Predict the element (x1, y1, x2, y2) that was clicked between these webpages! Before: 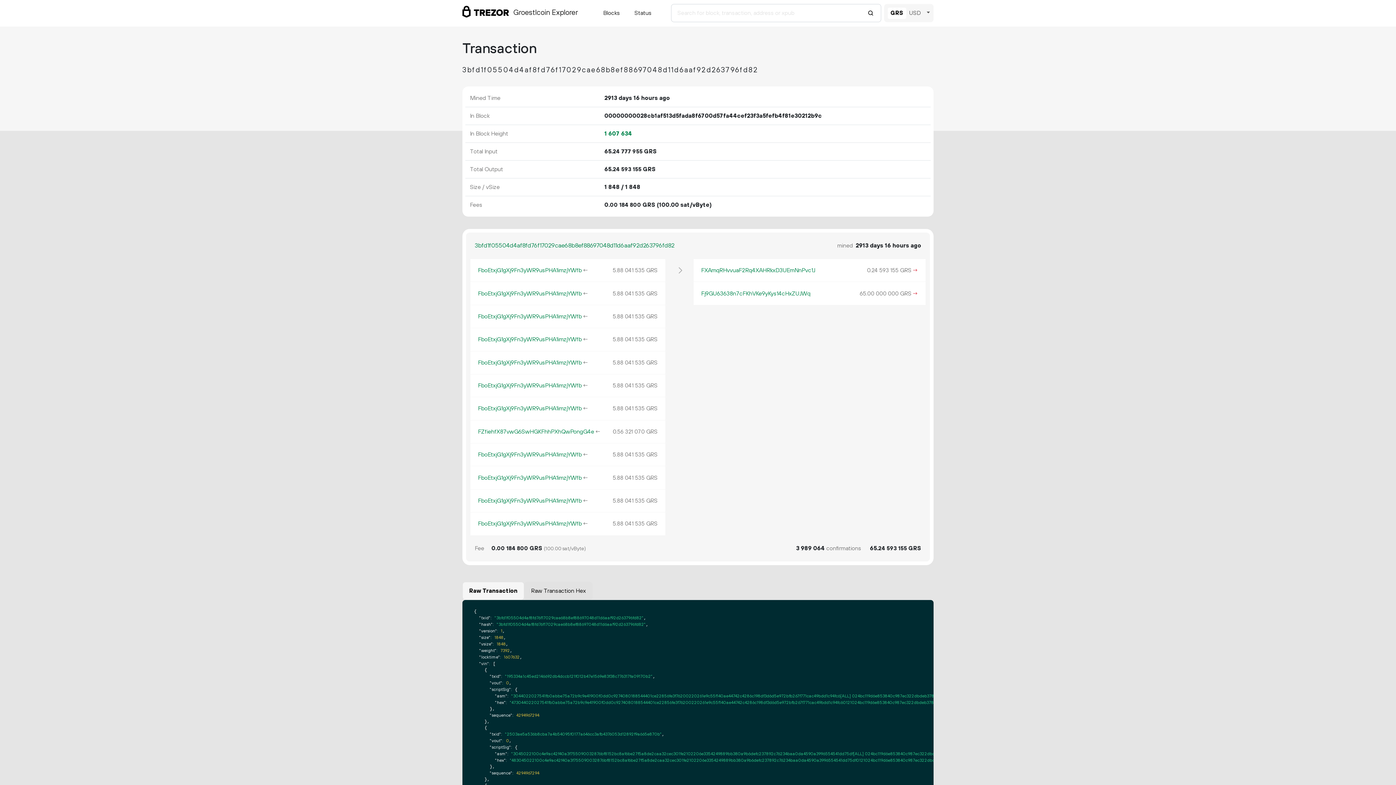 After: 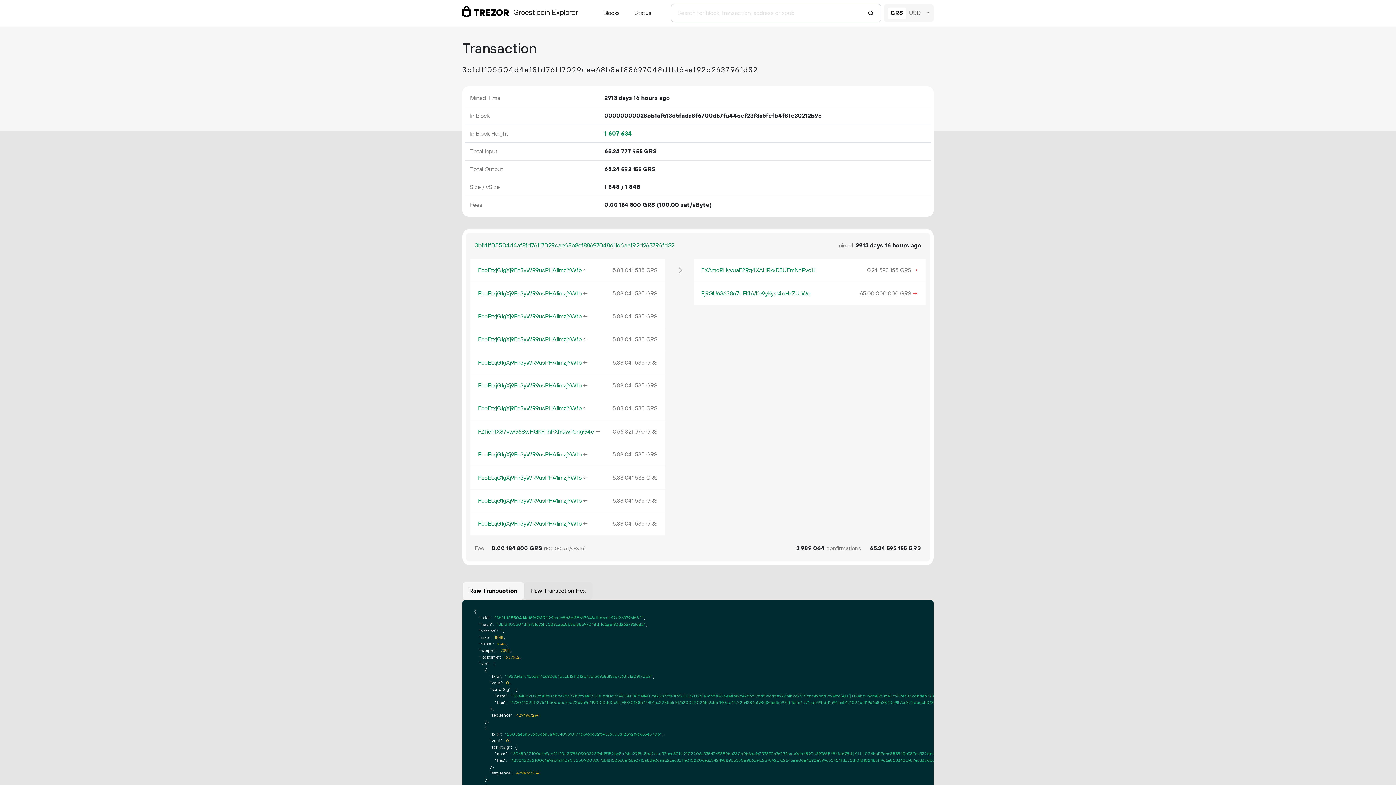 Action: label: Raw Transaction bbox: (462, 582, 524, 600)